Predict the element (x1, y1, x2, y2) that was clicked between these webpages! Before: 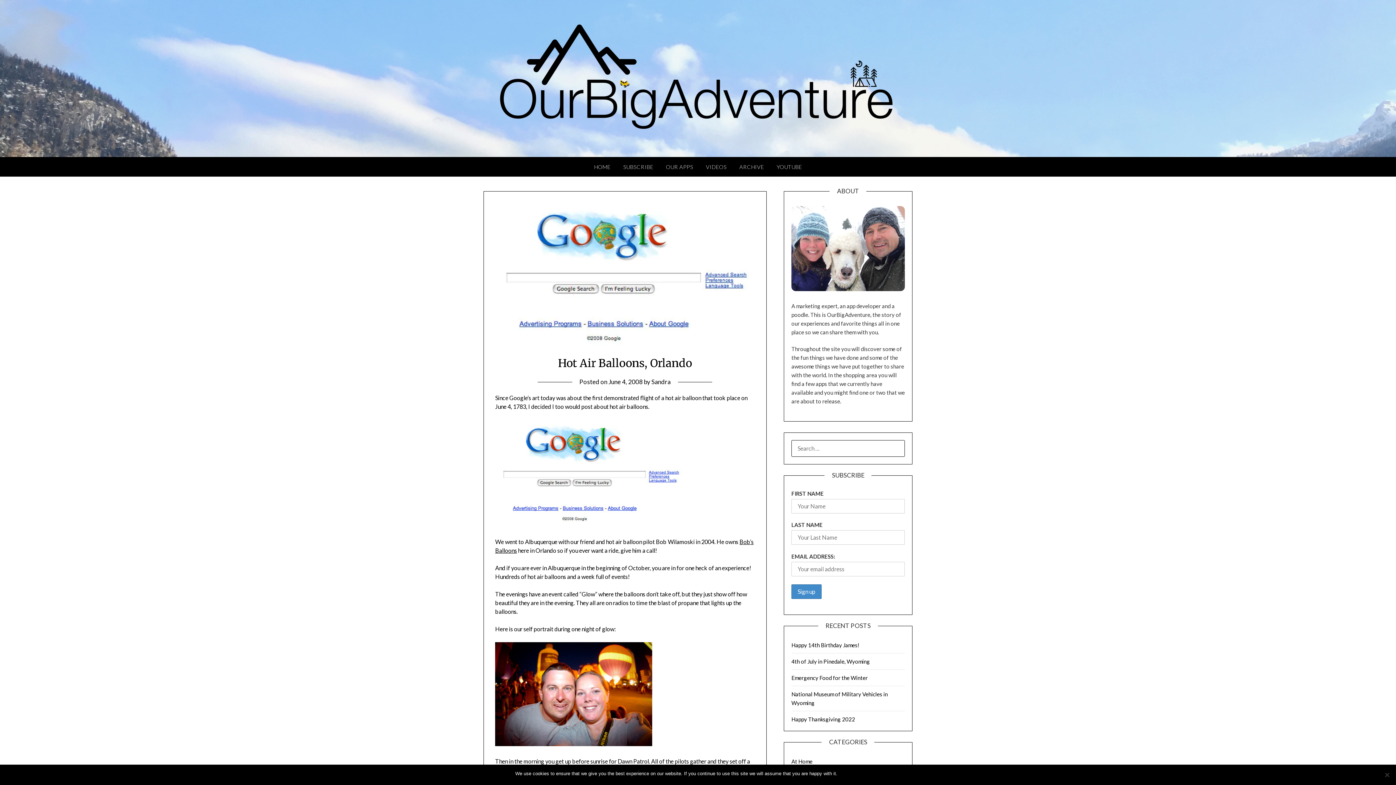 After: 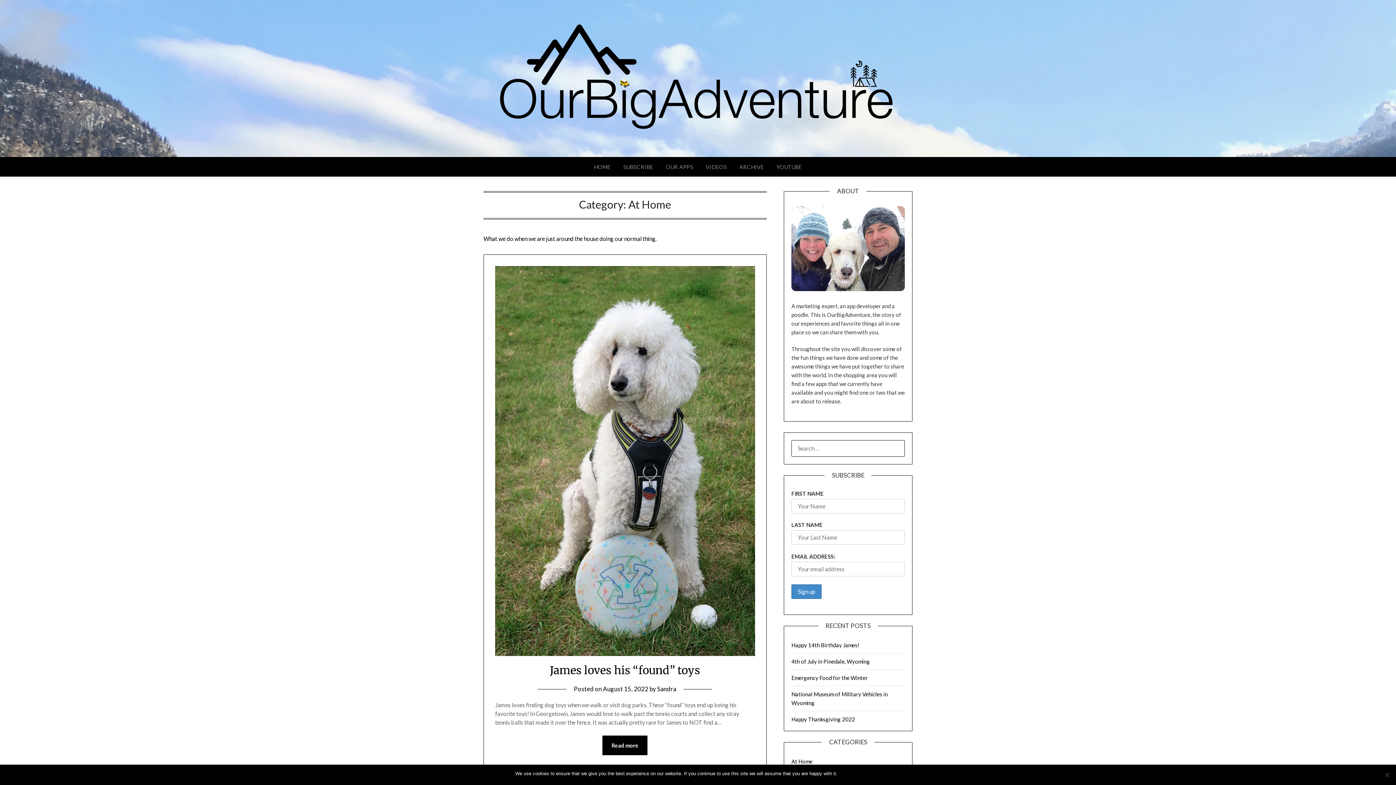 Action: label: At Home bbox: (791, 758, 812, 764)